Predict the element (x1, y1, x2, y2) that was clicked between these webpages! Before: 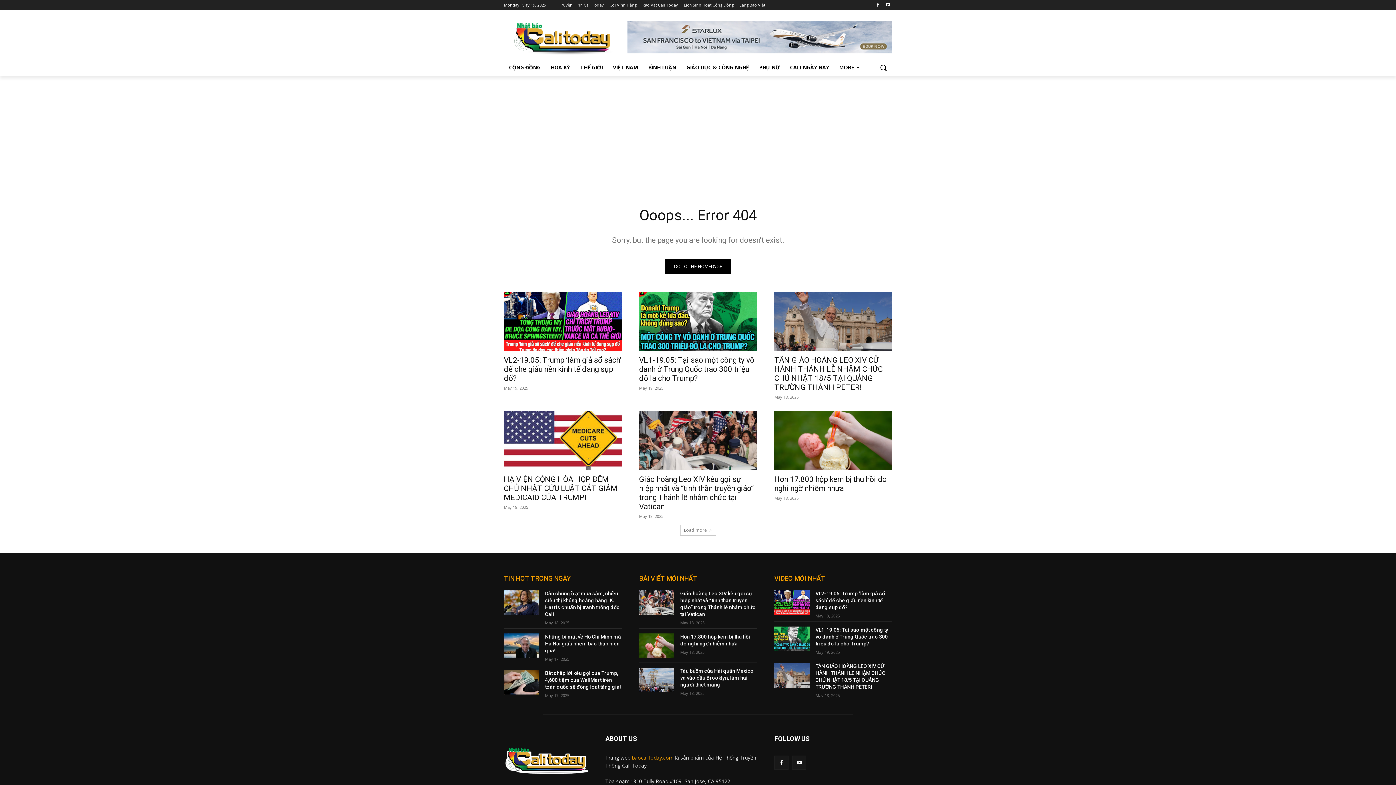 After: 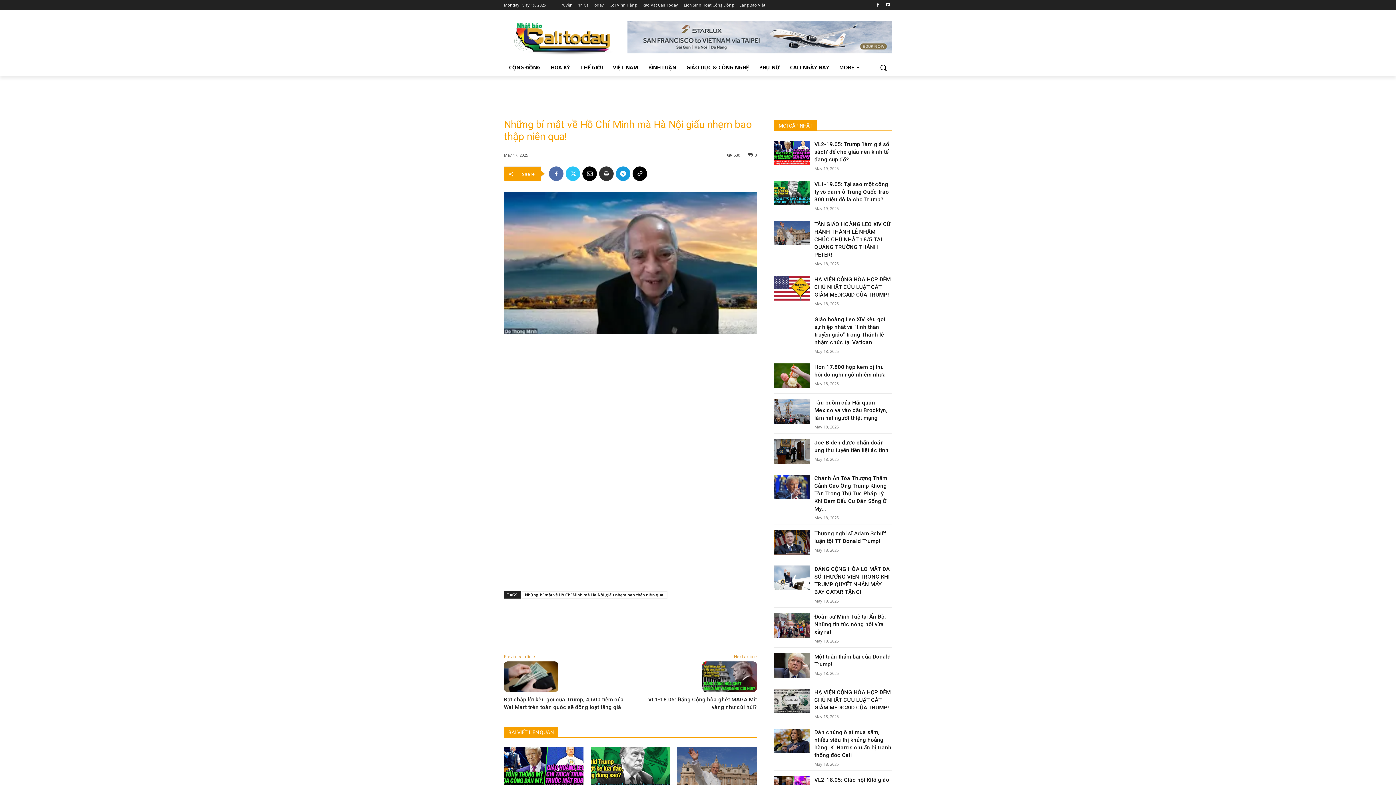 Action: label: Những bí mật về Hồ Chí Minh mà Hà Nội giấu nhẹm bao thập niên qua! bbox: (545, 634, 621, 653)